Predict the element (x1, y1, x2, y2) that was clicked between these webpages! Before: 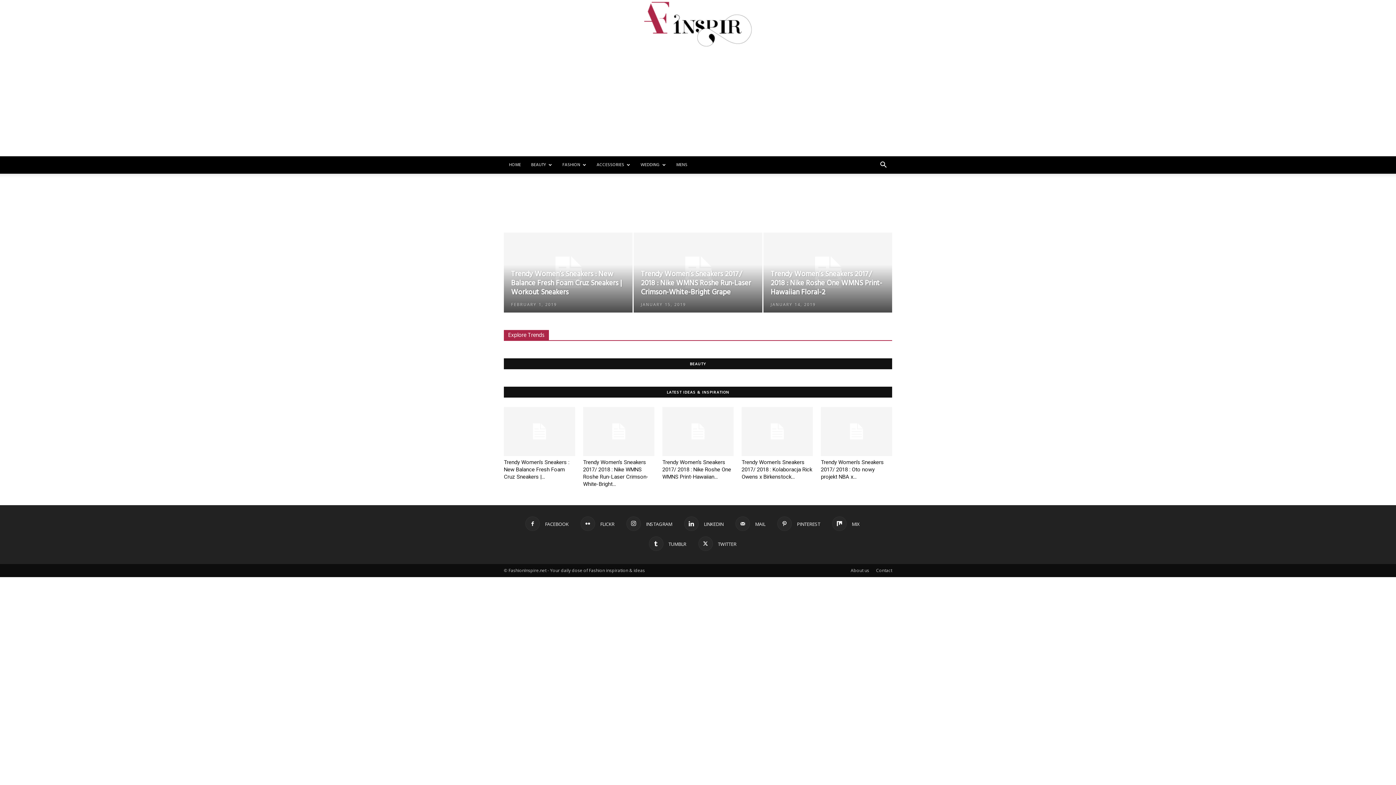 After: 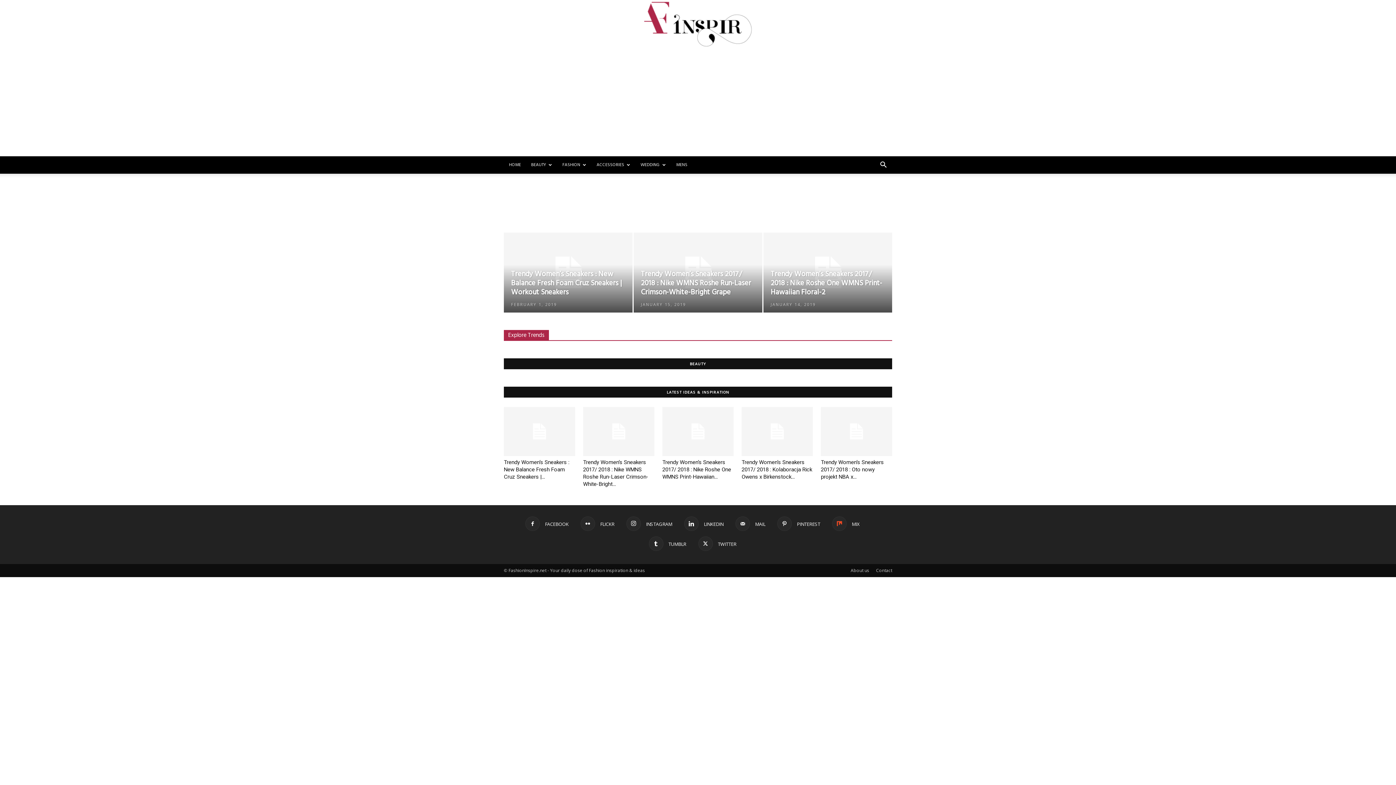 Action: label:  MIX bbox: (832, 516, 860, 531)